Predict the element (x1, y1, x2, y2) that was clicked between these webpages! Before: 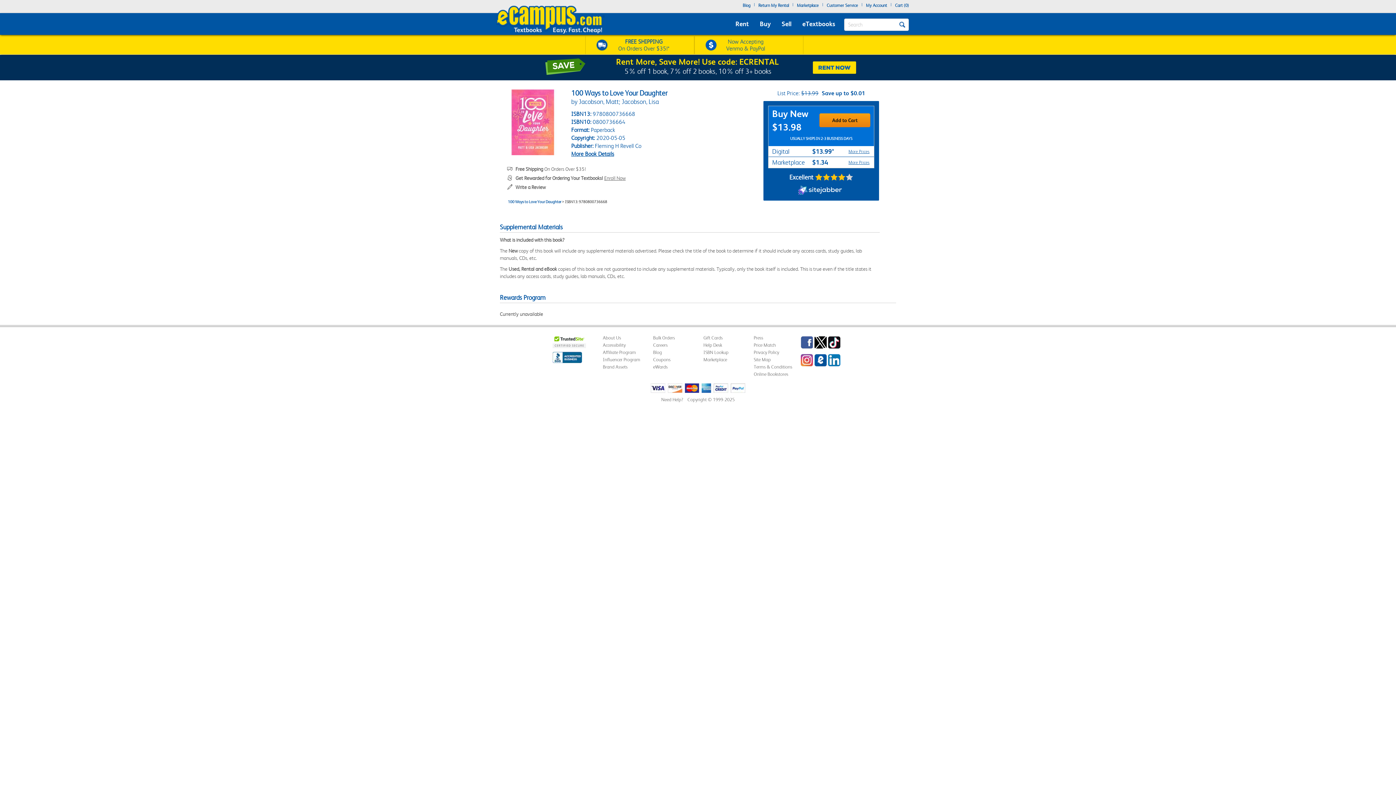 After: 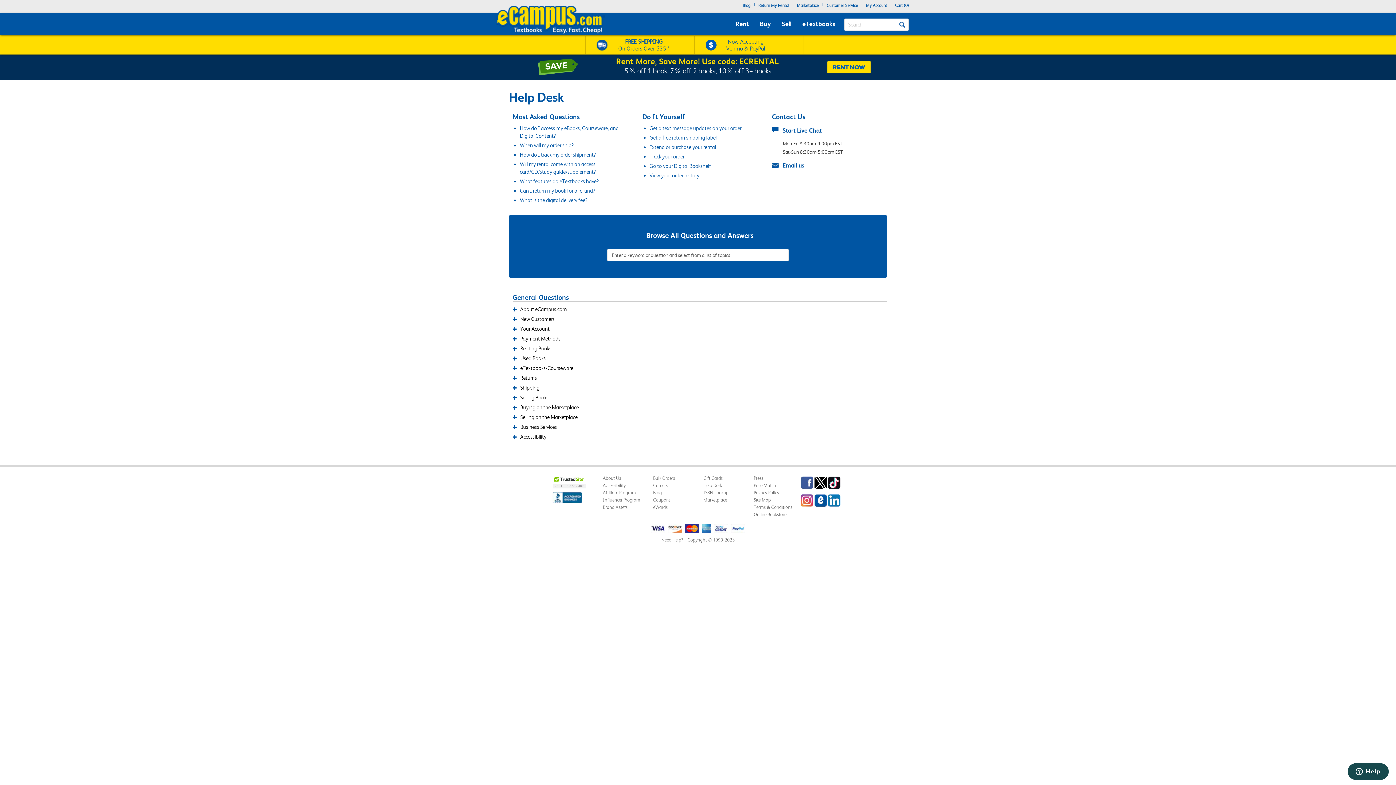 Action: bbox: (661, 397, 683, 402) label: Need Help?